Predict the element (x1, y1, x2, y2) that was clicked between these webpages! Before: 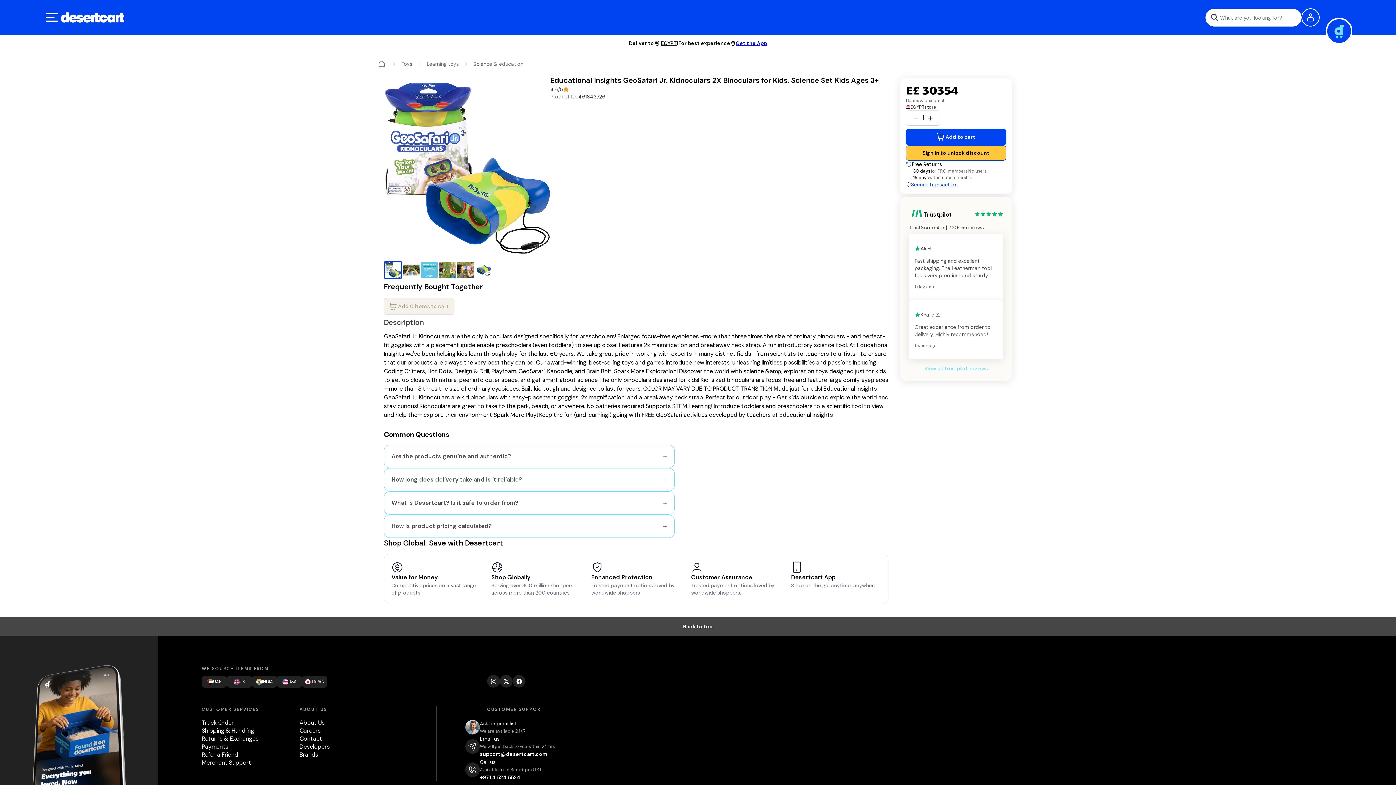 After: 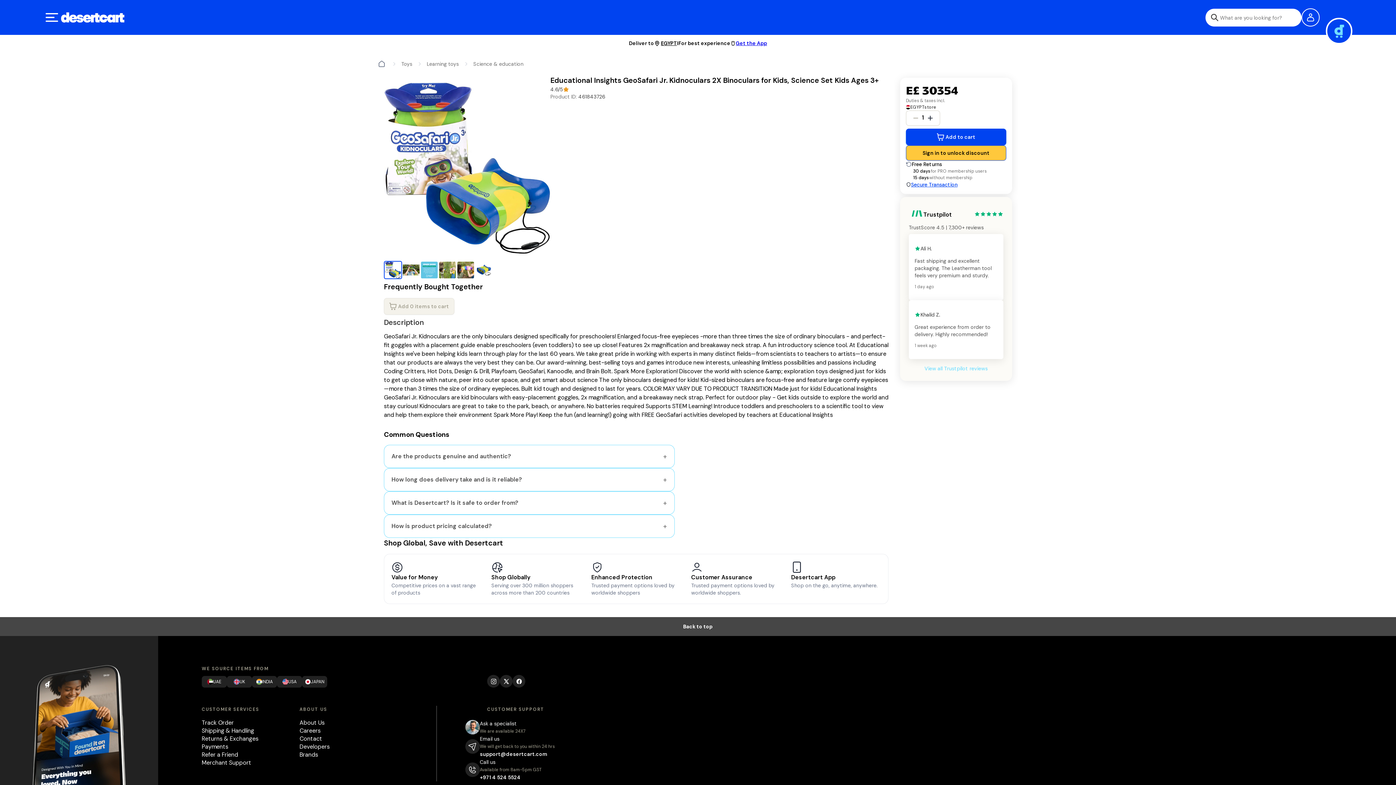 Action: bbox: (487, 675, 500, 688) label: Visit our instagram page